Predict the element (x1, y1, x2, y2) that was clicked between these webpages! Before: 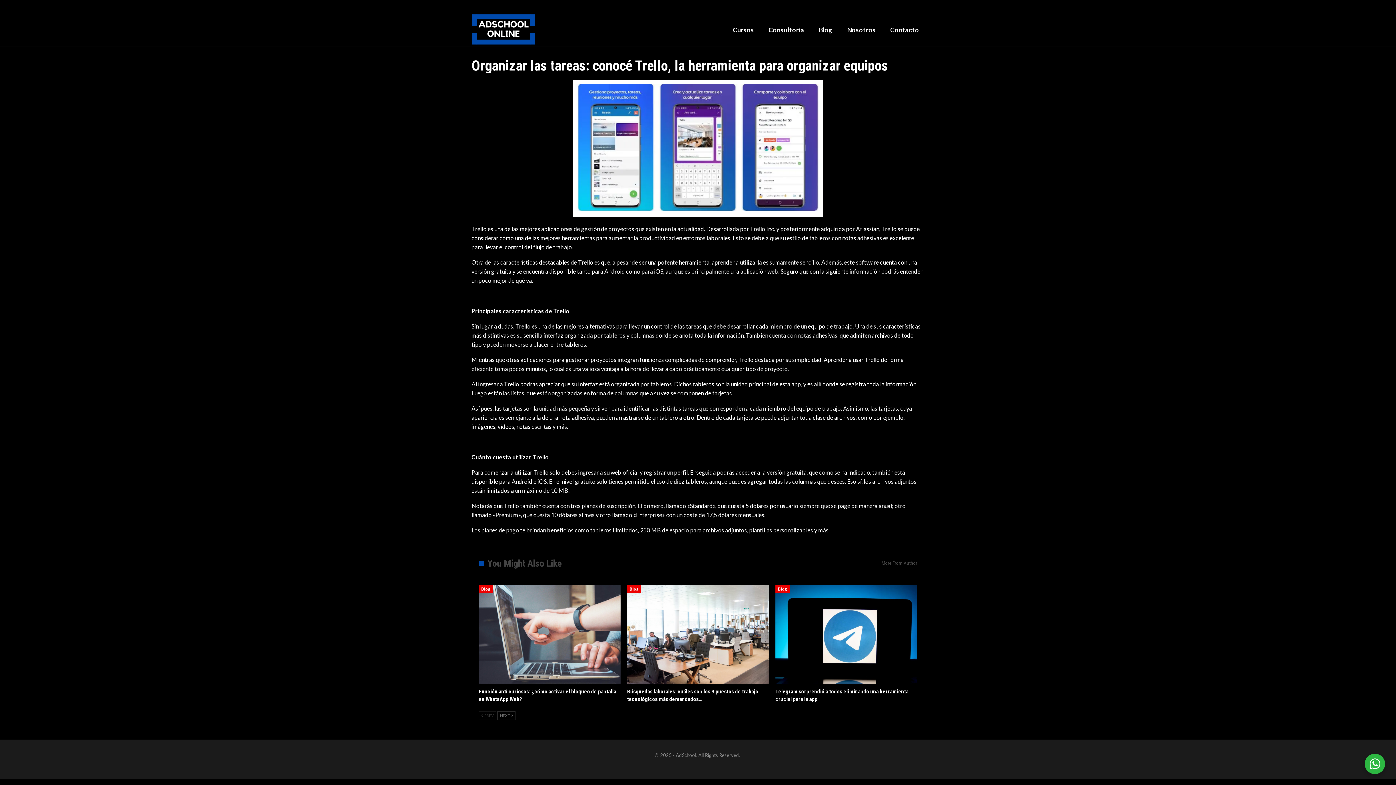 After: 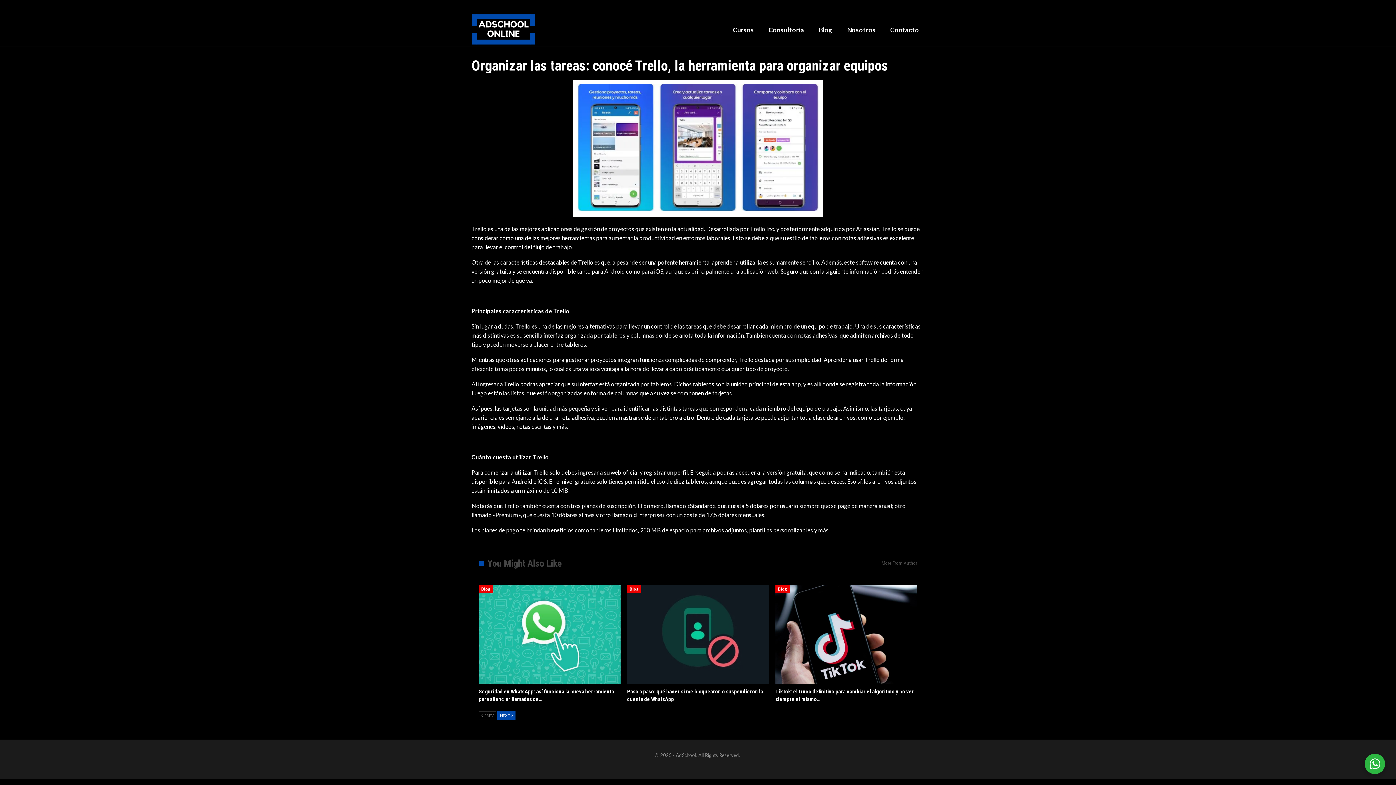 Action: label: NEXT  bbox: (497, 711, 515, 720)